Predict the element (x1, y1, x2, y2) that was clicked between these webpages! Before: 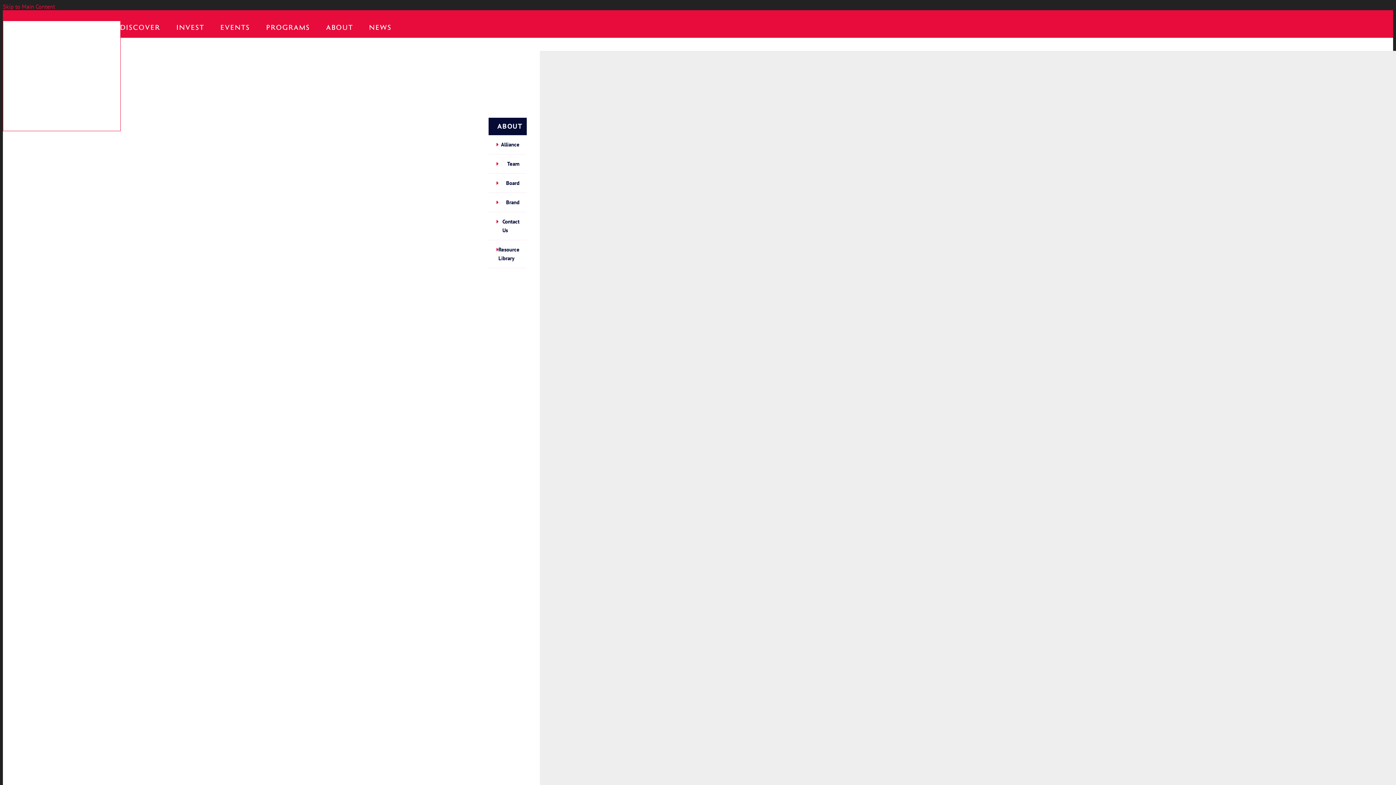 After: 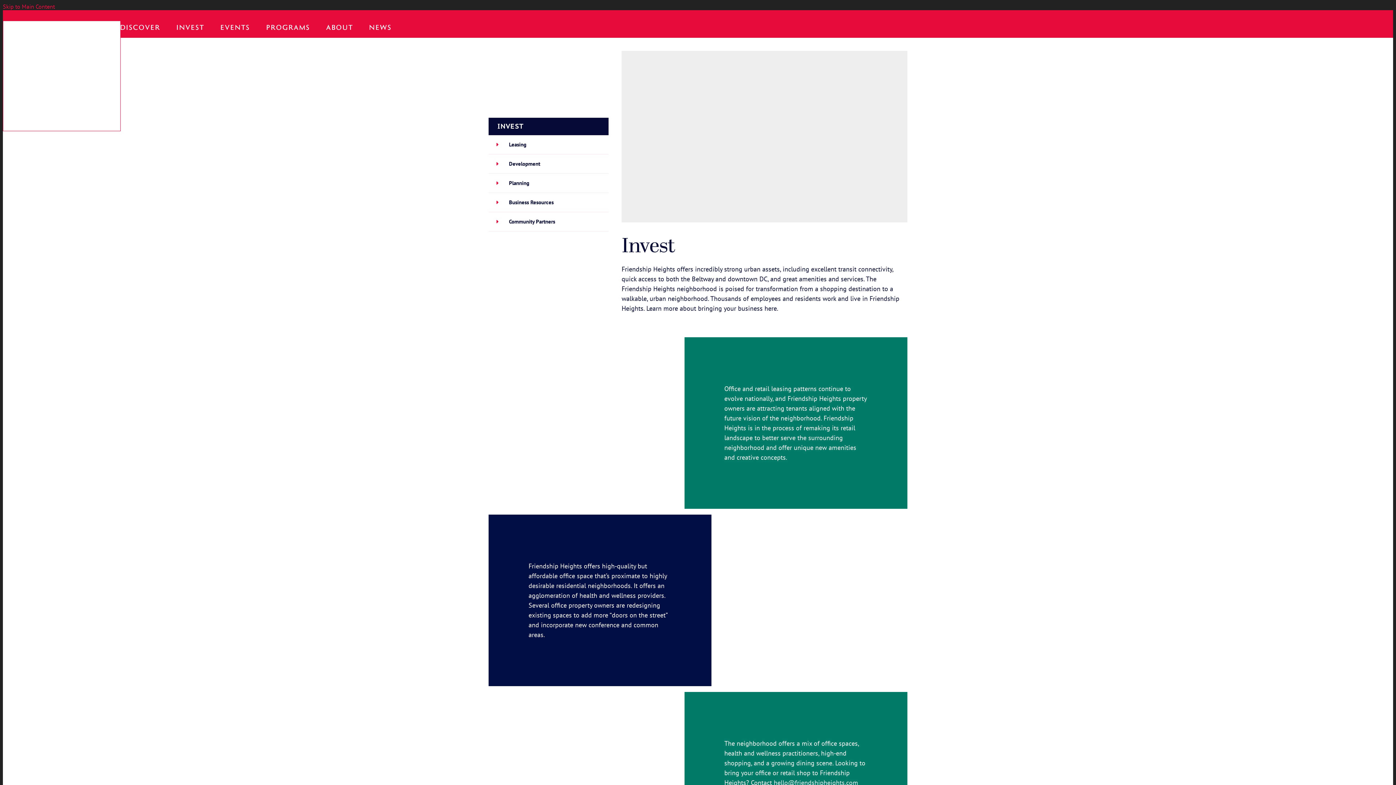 Action: label: INVEST bbox: (168, 17, 212, 37)